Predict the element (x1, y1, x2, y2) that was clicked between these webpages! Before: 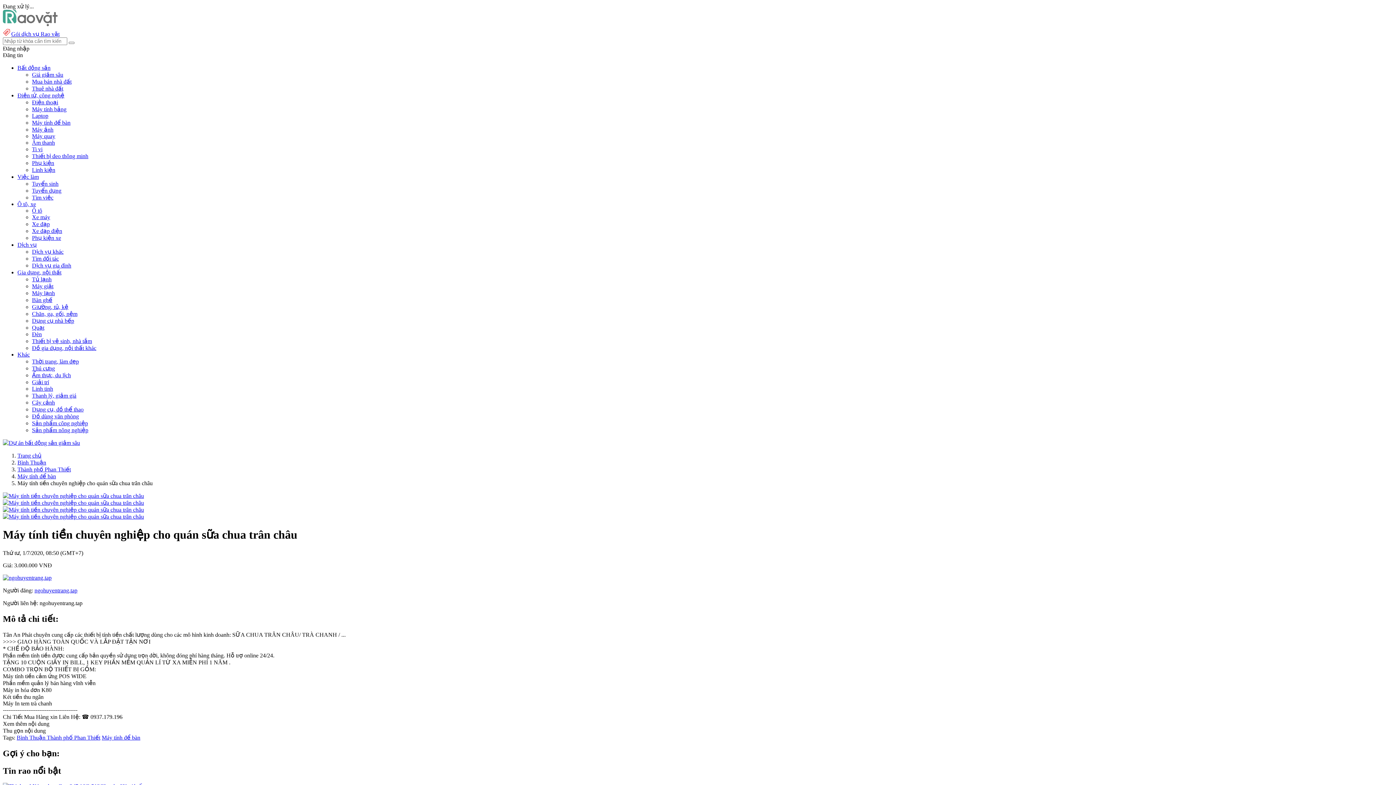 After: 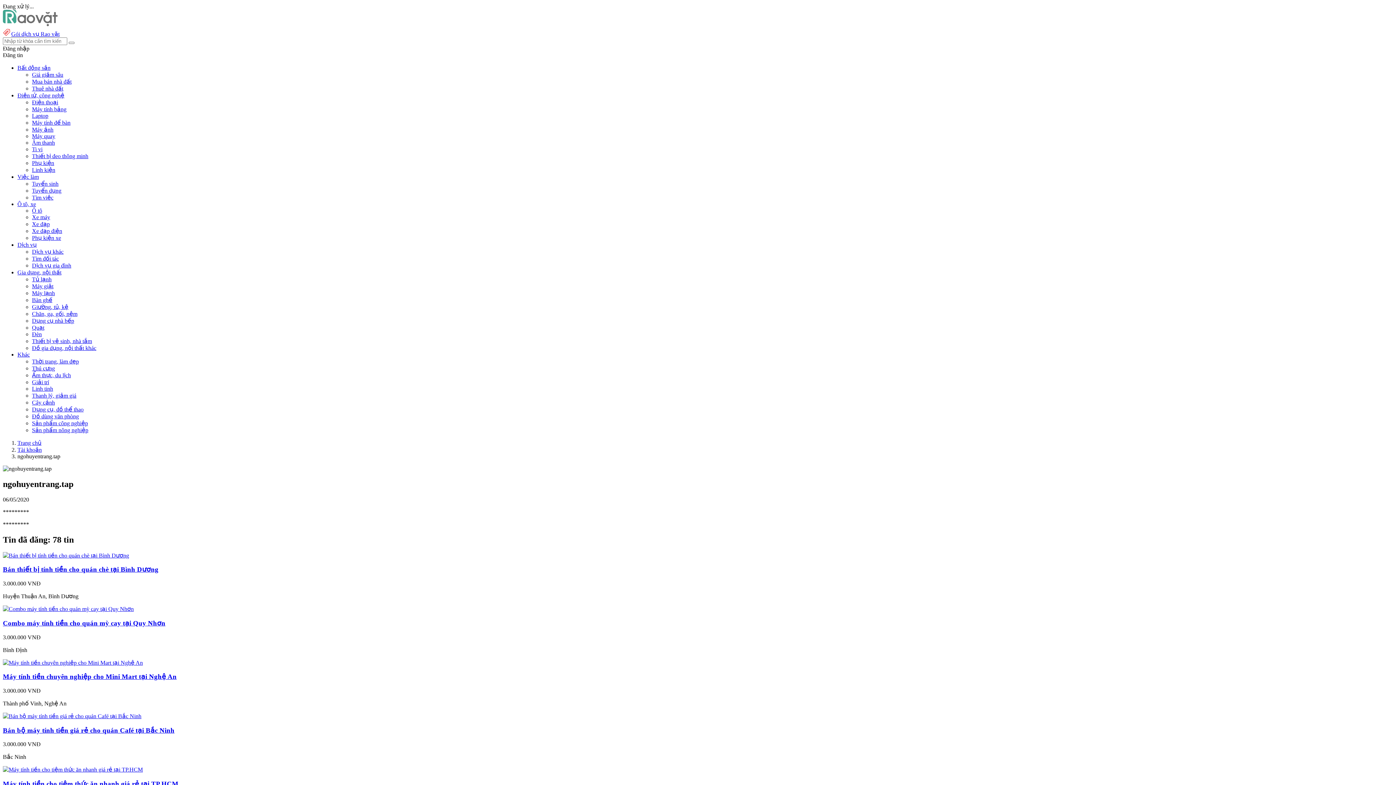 Action: bbox: (2, 574, 51, 581)